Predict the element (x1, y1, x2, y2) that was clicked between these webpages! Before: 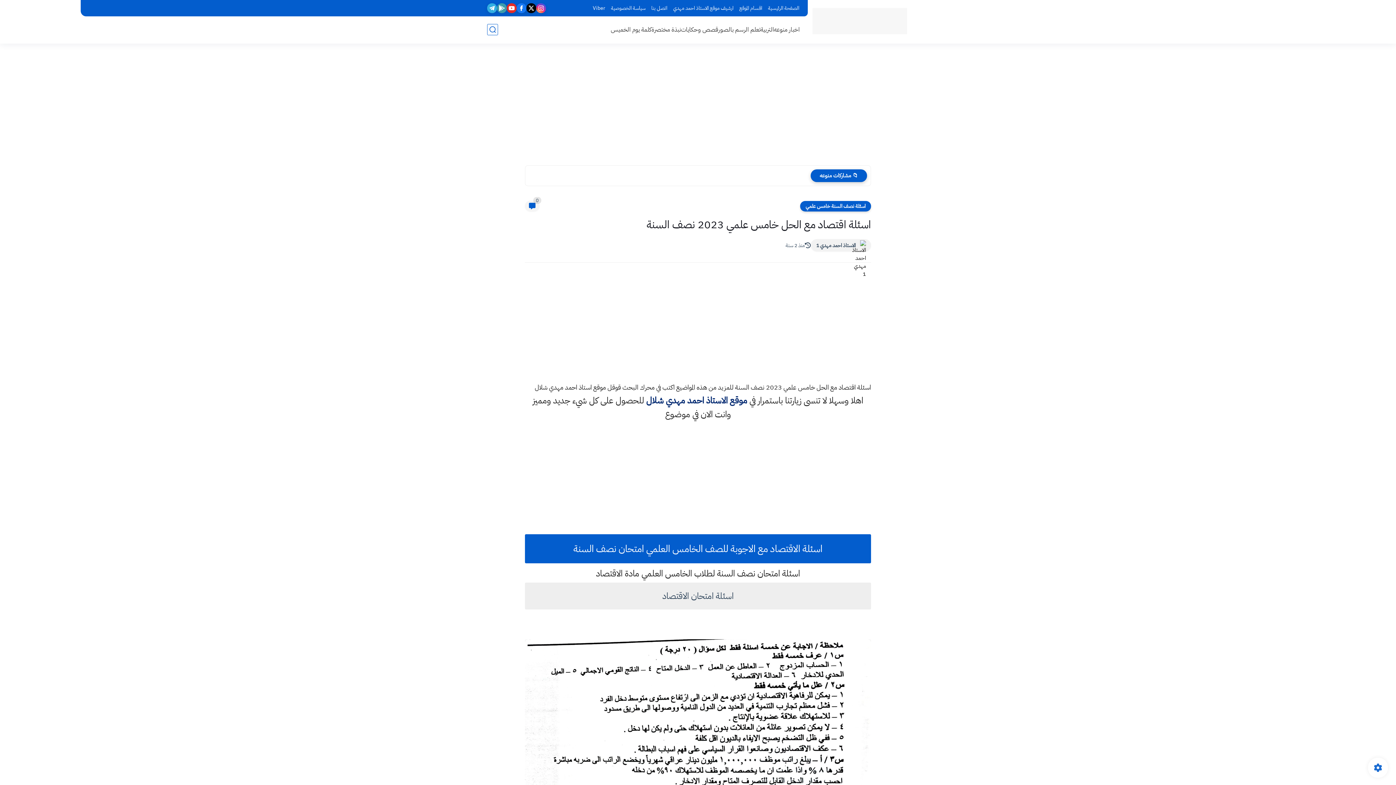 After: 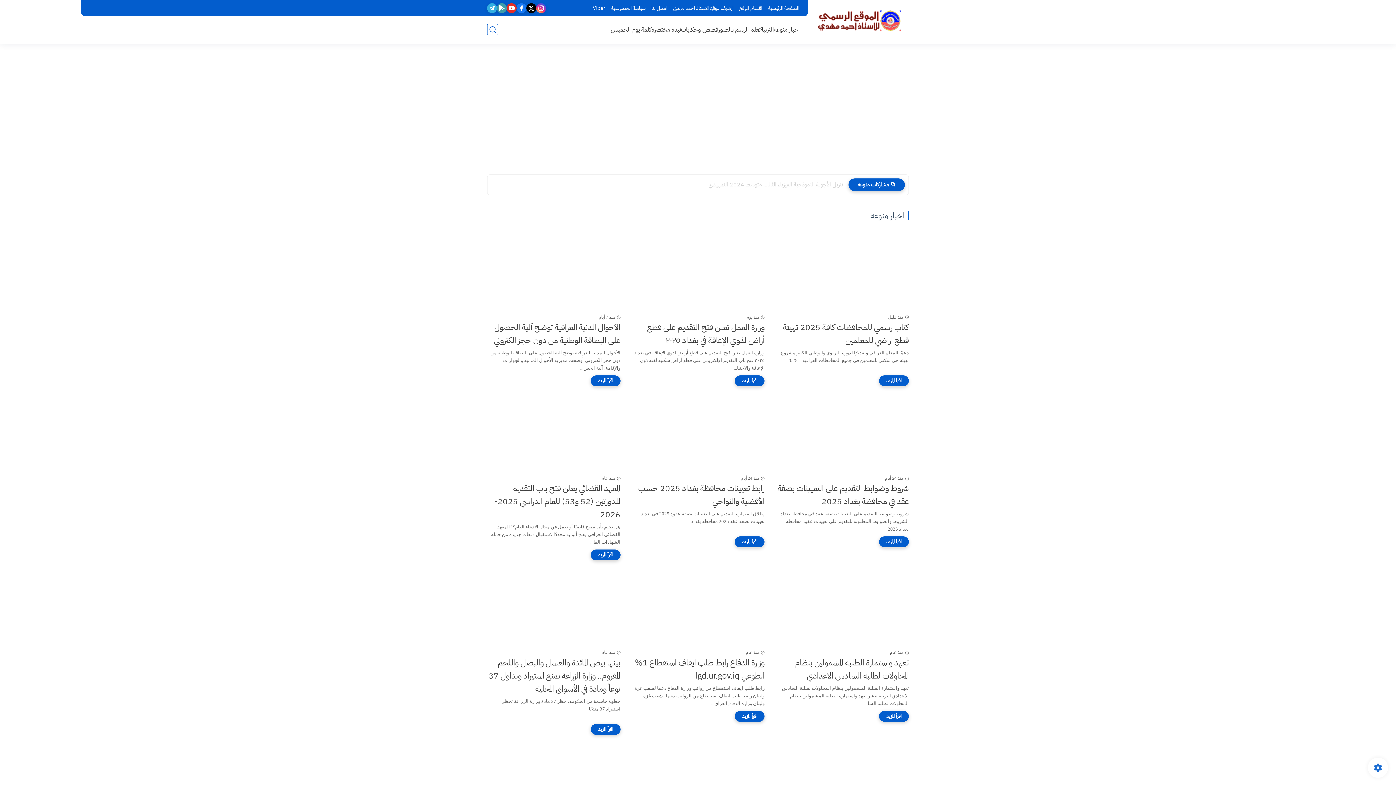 Action: bbox: (774, 24, 800, 34) label: اخبار منوعه